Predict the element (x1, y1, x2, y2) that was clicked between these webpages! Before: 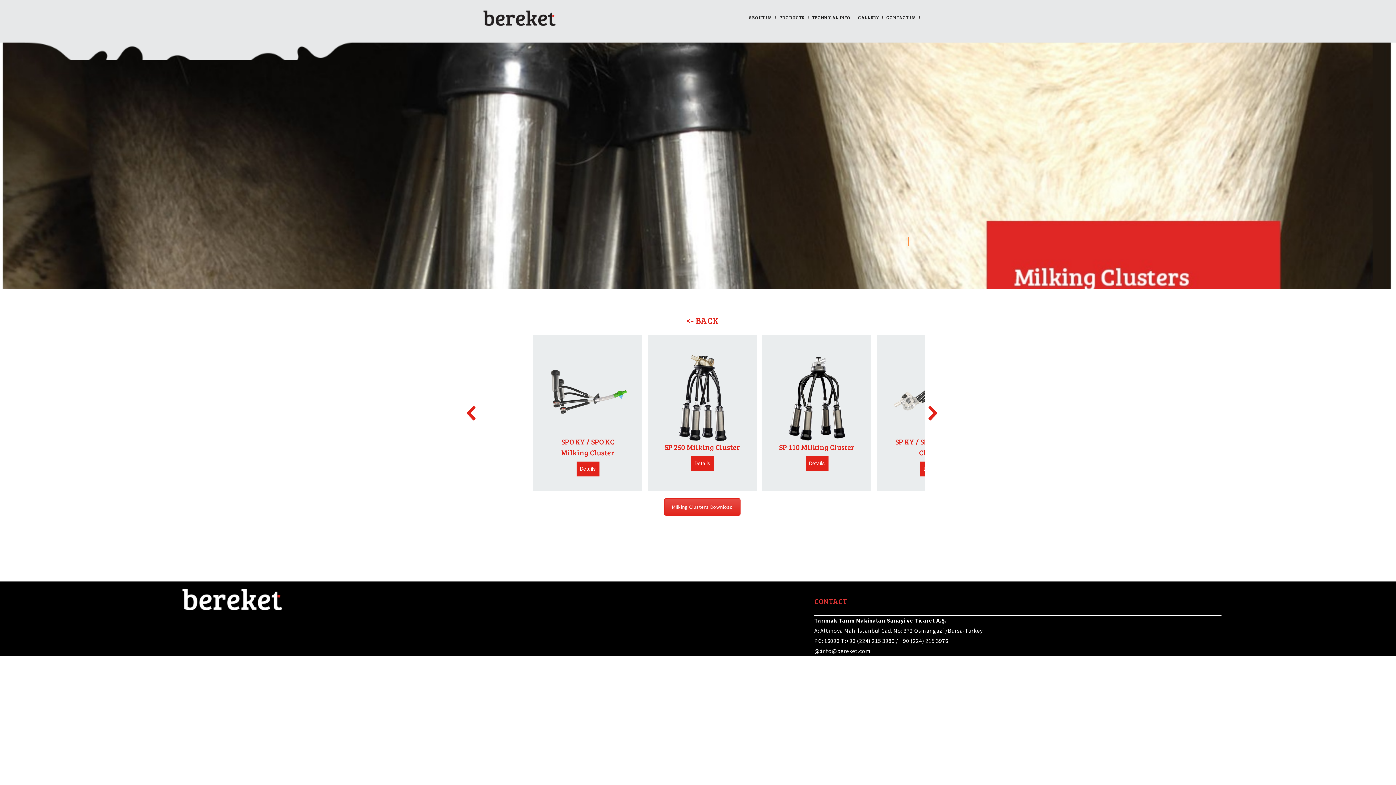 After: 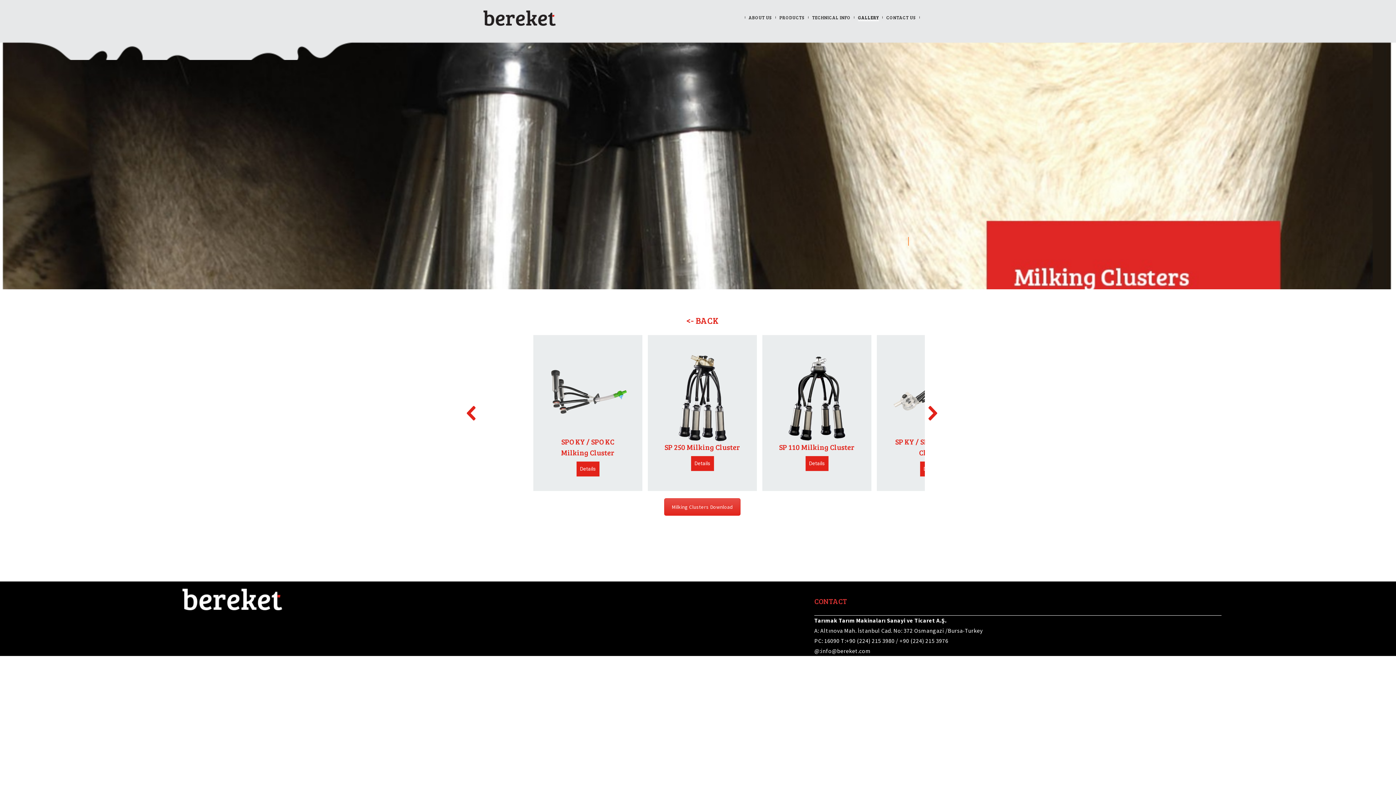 Action: bbox: (858, 10, 879, 24) label: GALLERY